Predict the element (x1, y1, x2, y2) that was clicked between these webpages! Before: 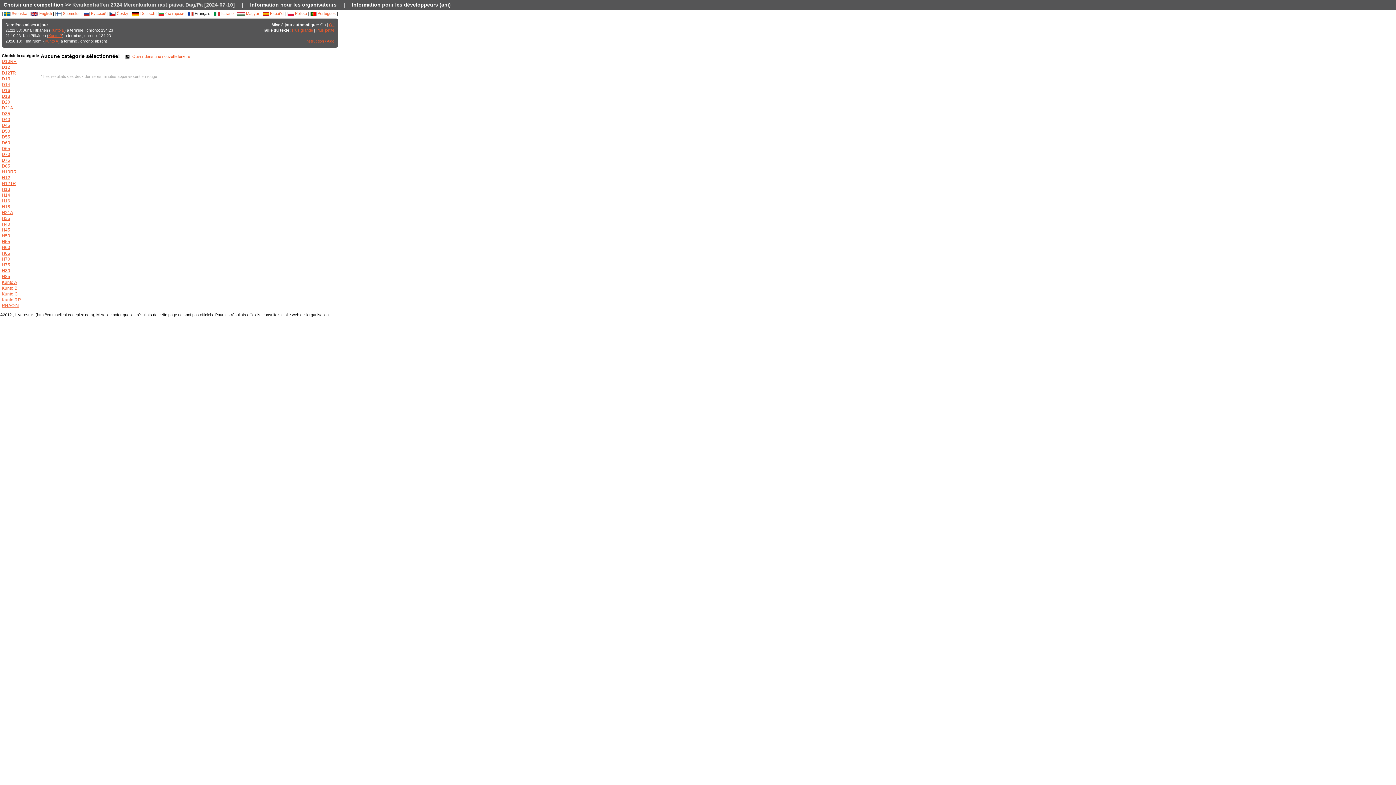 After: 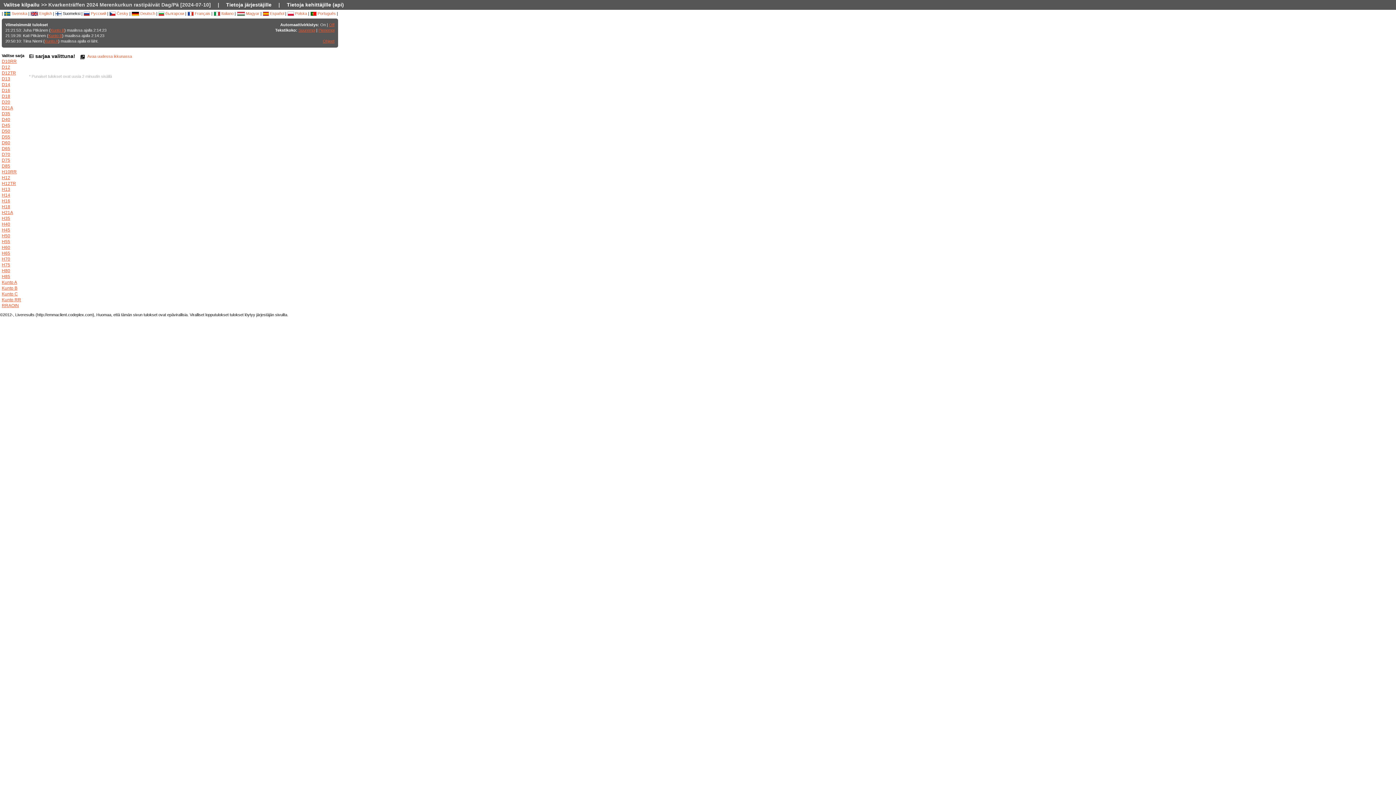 Action: bbox: (55, 11, 80, 15) label:  Suomeksi